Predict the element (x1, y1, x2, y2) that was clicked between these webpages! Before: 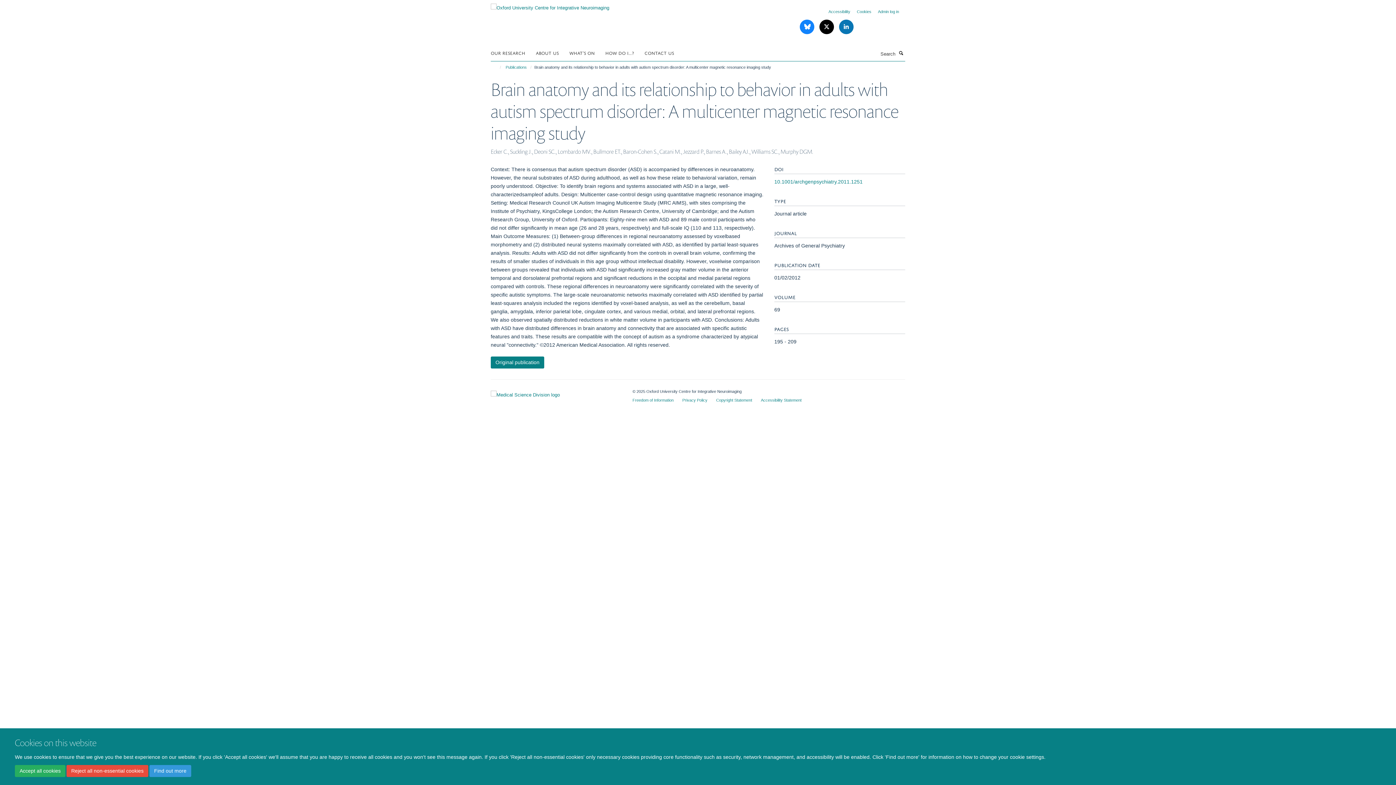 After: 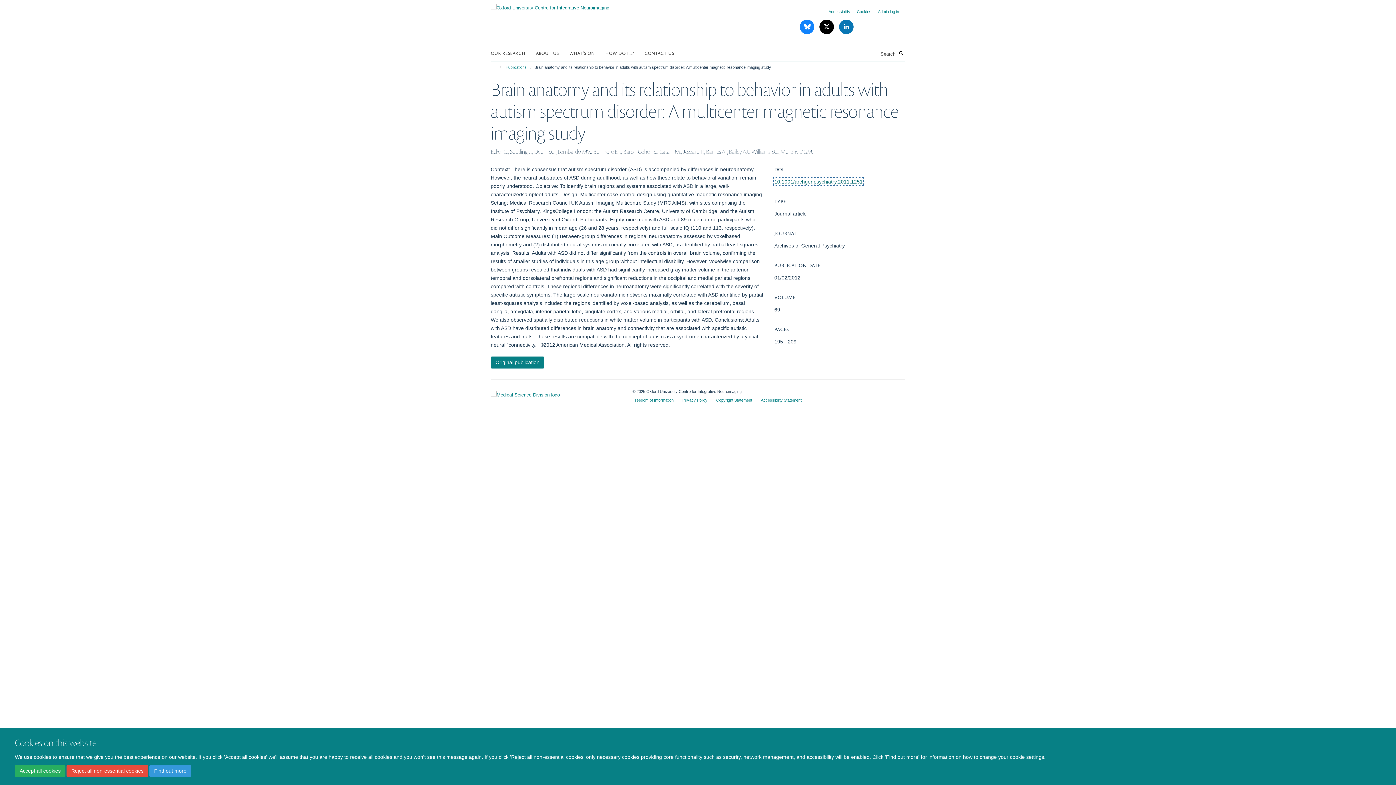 Action: label: 10.1001/archgenpsychiatry.2011.1251 bbox: (774, 178, 862, 184)